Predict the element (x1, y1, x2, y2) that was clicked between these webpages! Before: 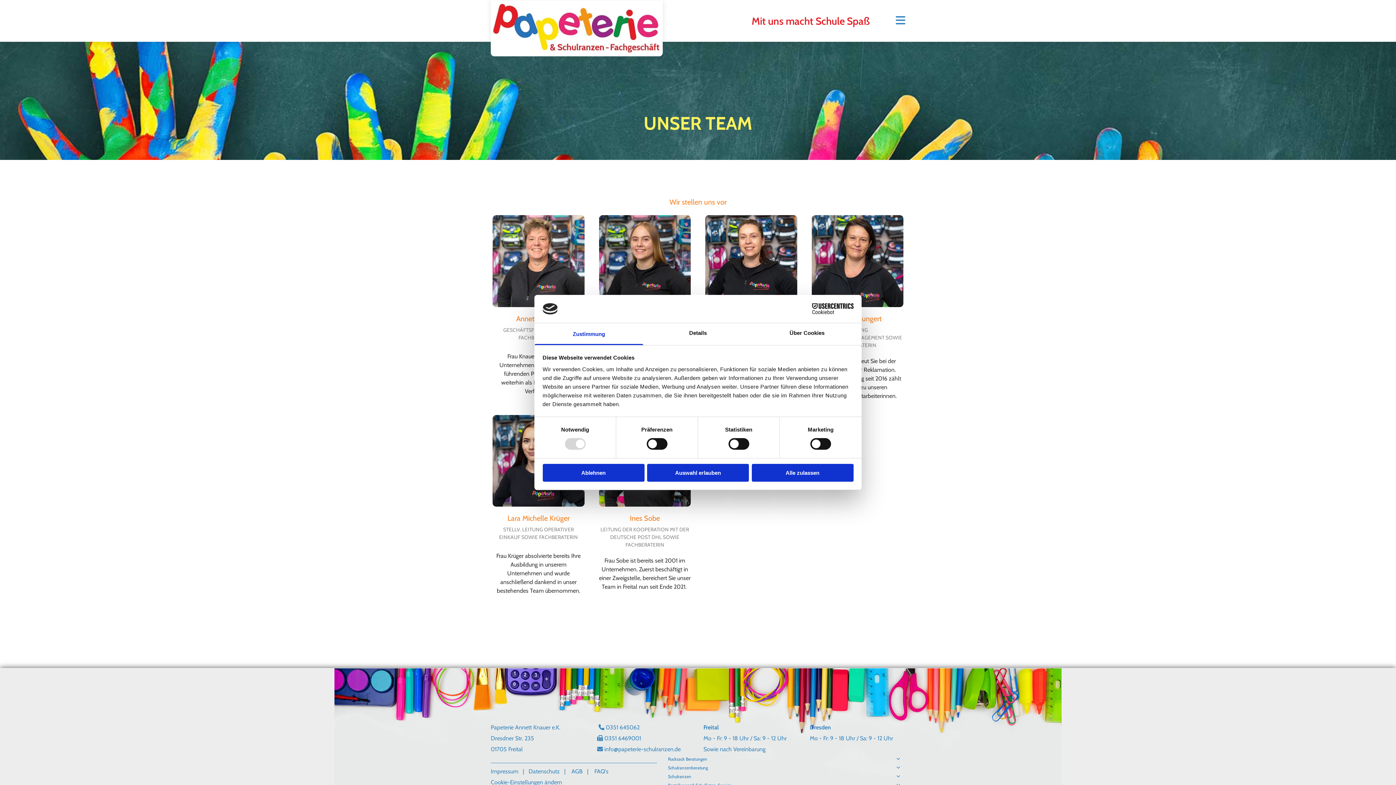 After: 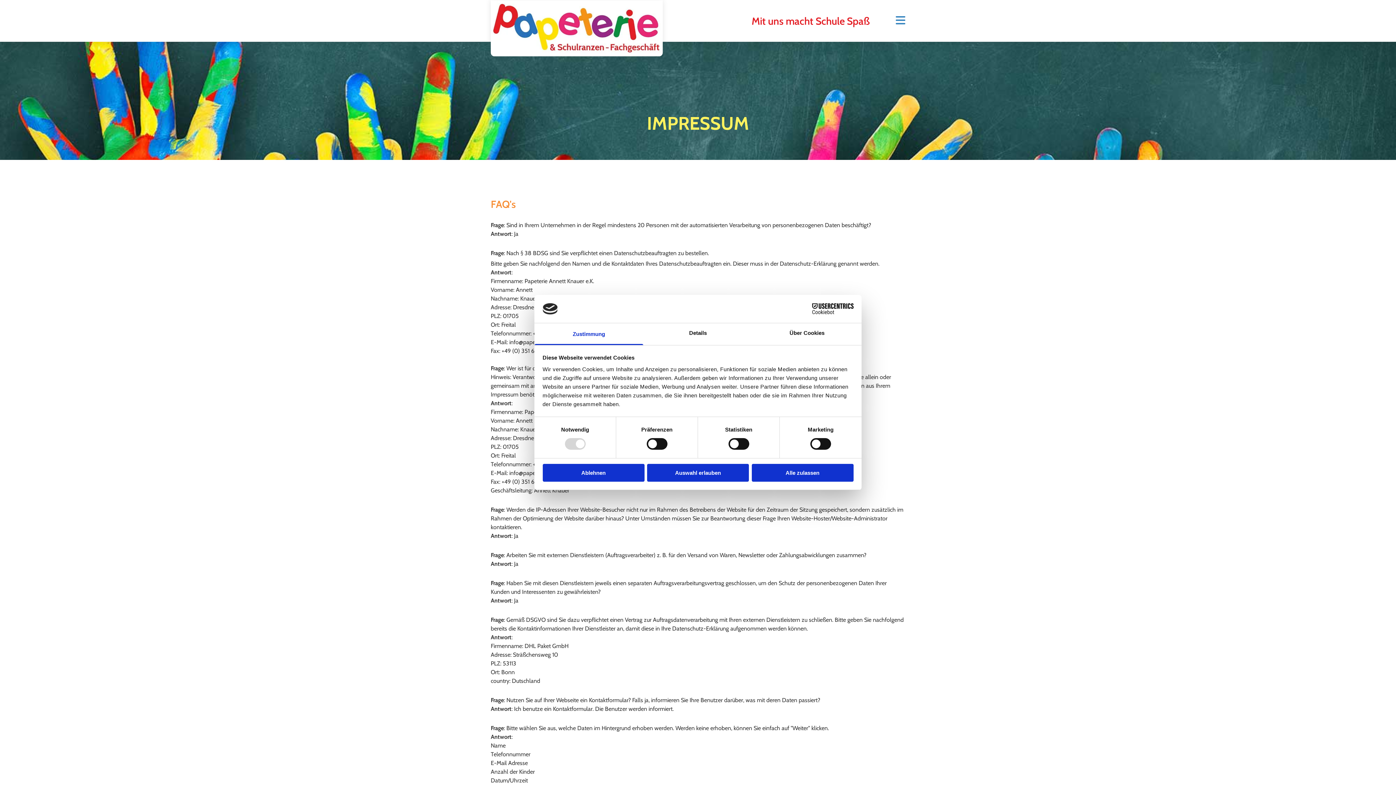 Action: bbox: (594, 768, 608, 775) label: FAQ's